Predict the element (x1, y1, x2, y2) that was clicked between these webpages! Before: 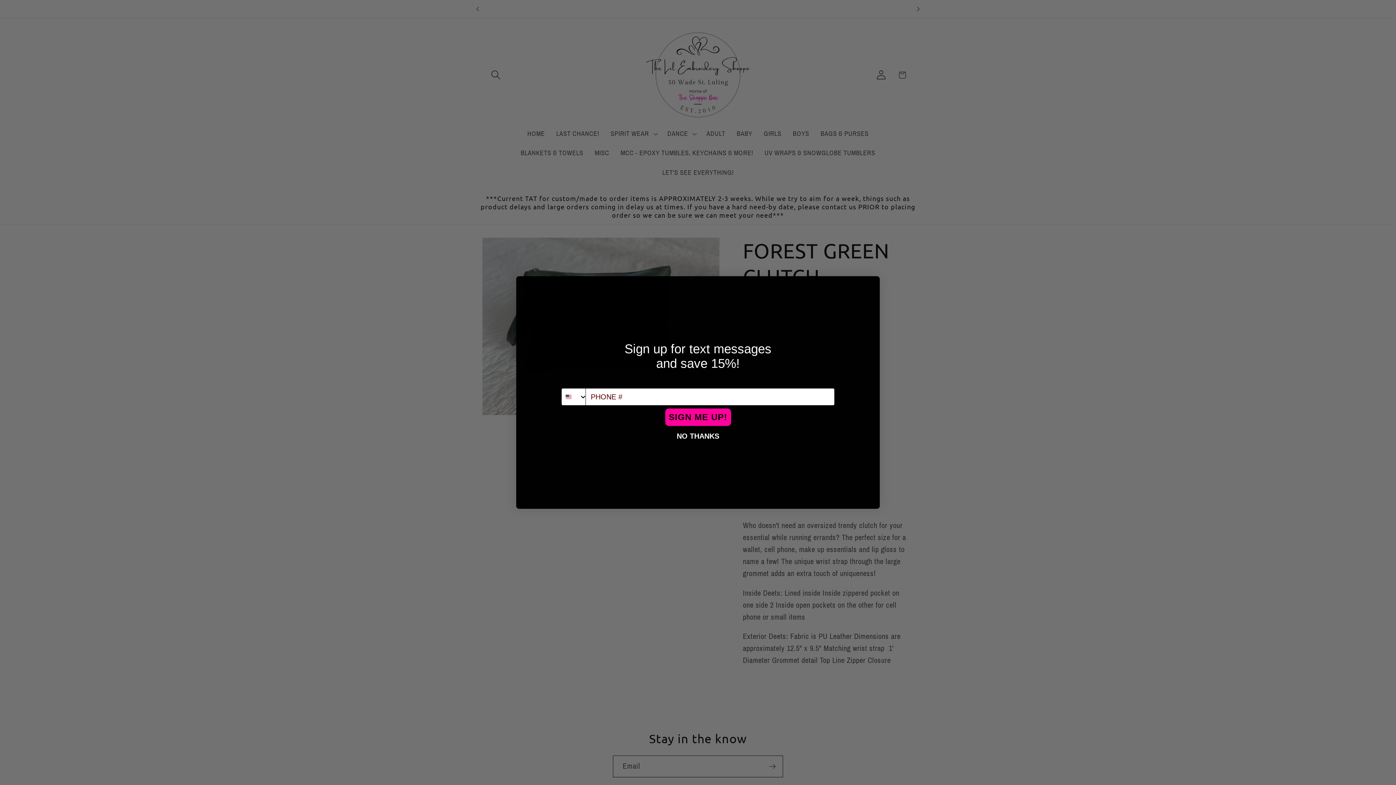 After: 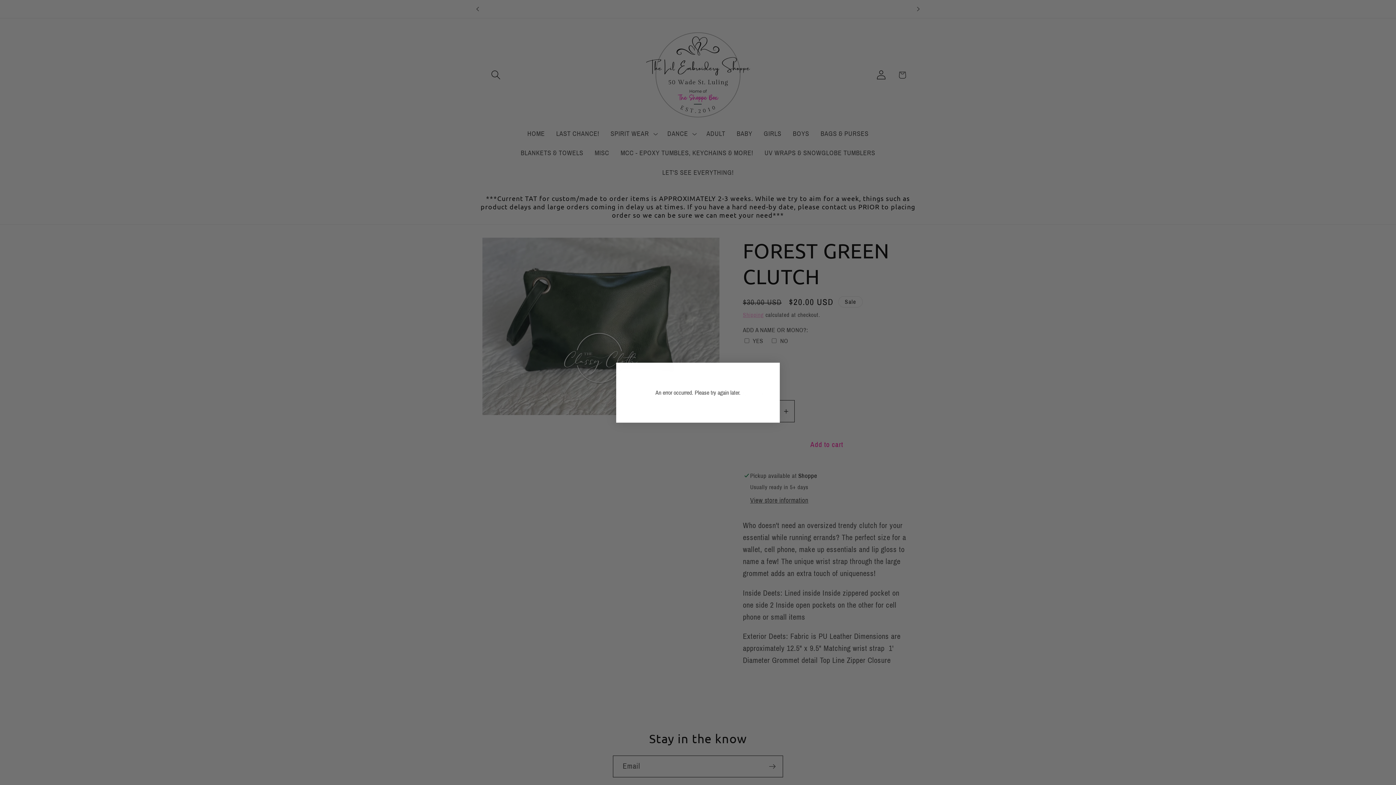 Action: bbox: (665, 408, 731, 426) label: SIGN ME UP!